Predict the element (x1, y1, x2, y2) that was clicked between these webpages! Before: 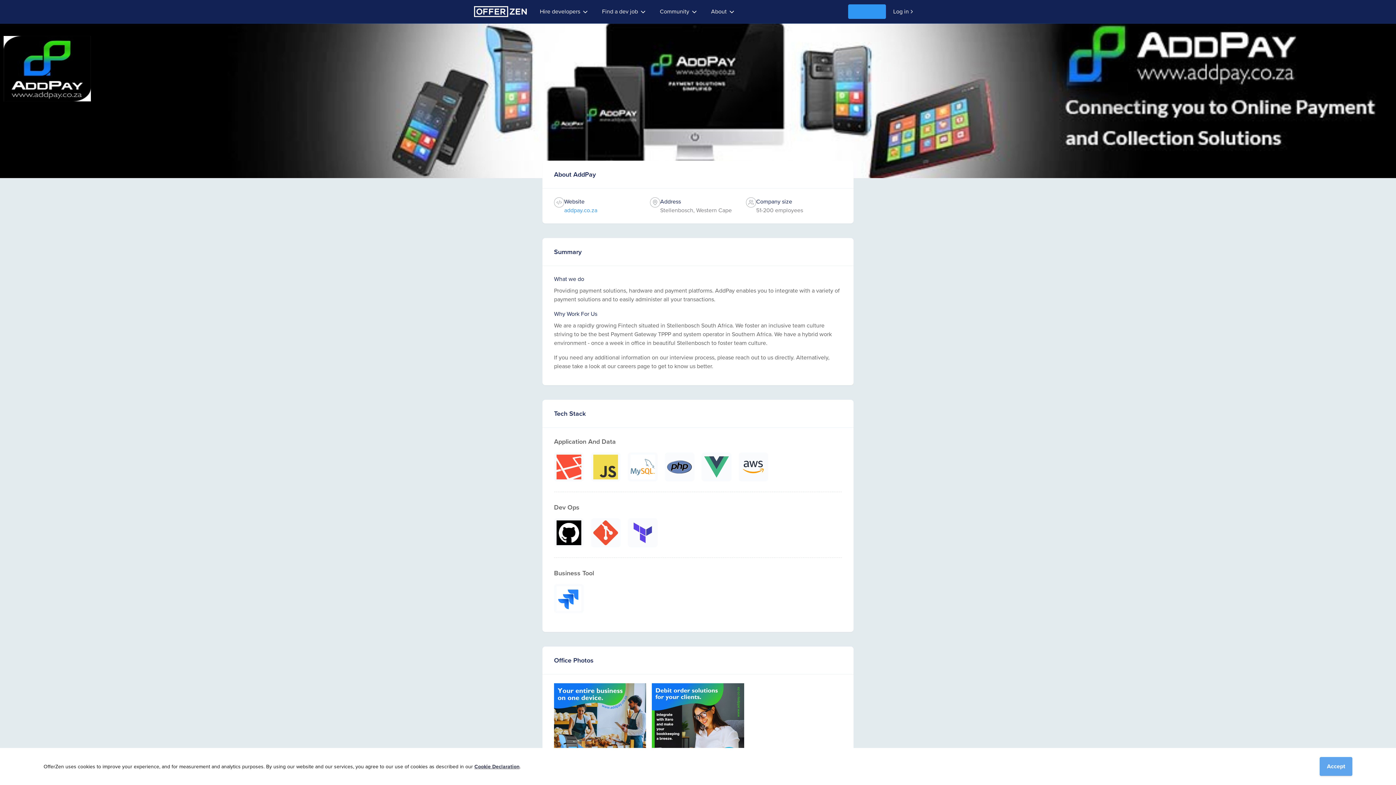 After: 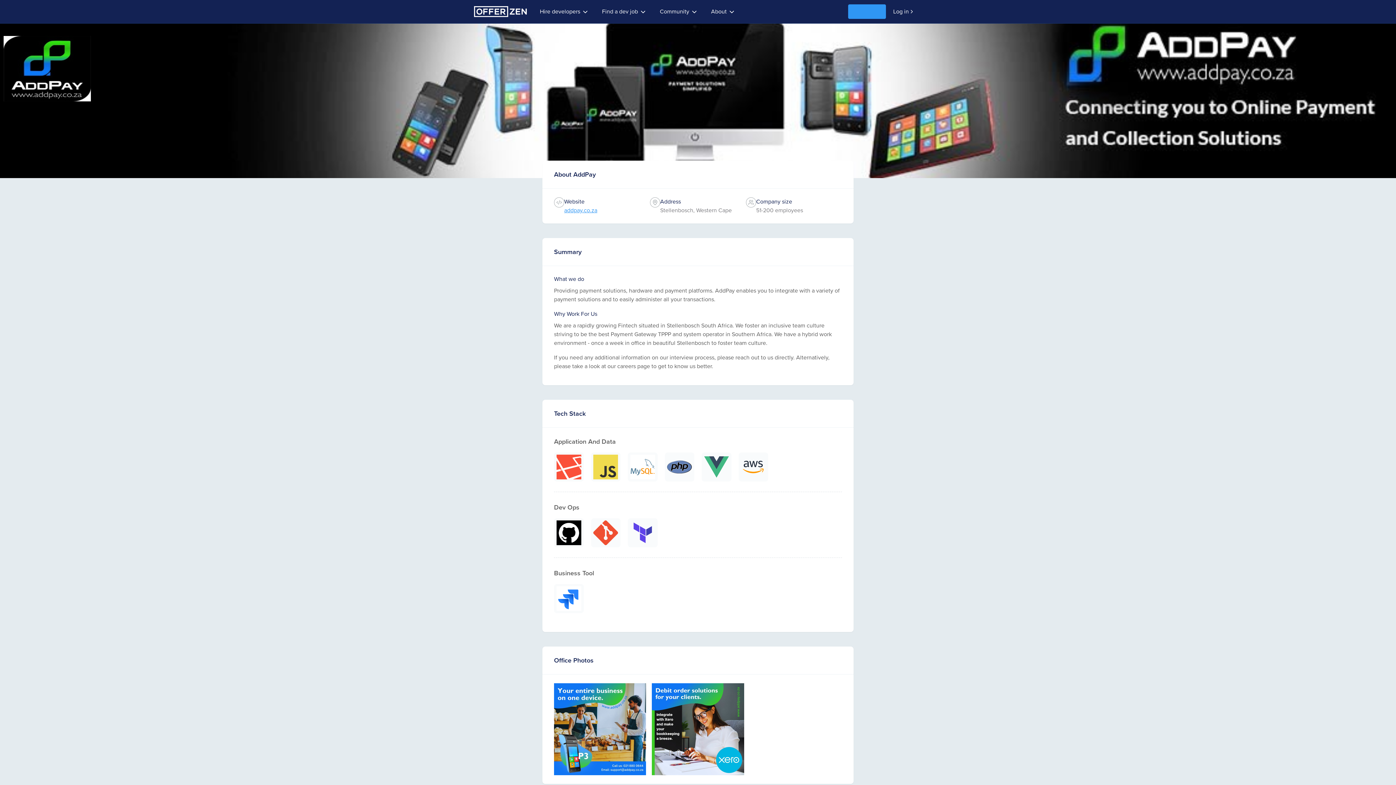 Action: label: addpay.co.za bbox: (564, 206, 597, 214)